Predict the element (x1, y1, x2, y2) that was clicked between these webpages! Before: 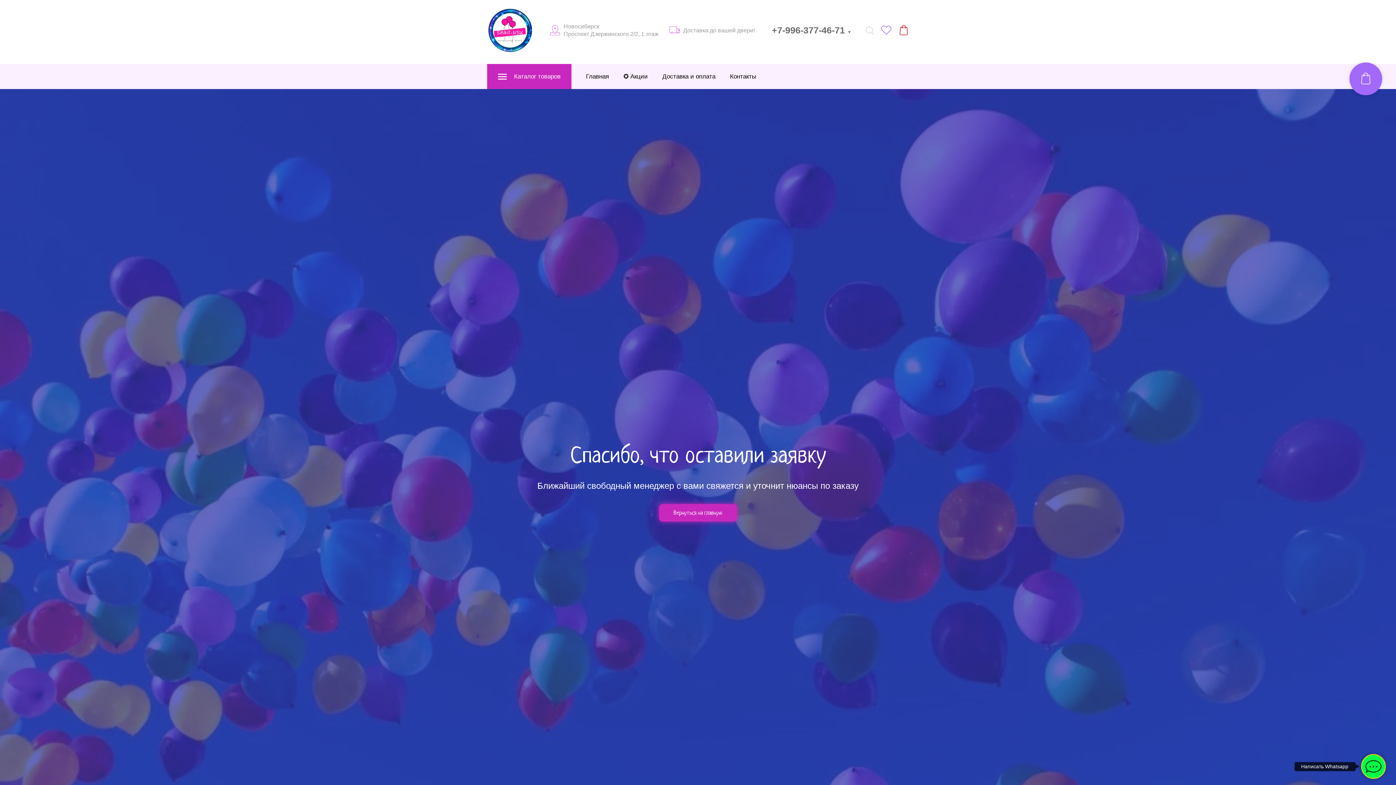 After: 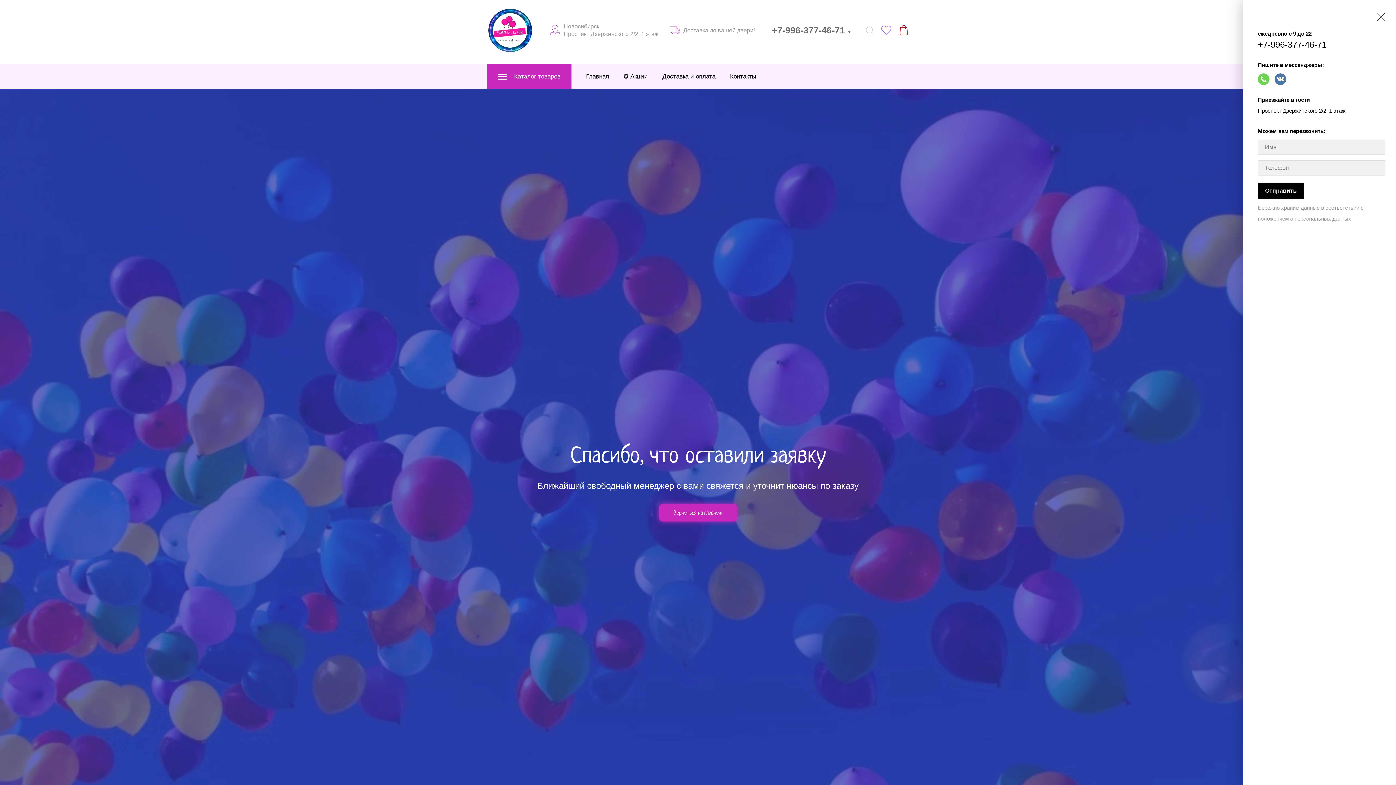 Action: label: +7-996-377-46-71 ▼ bbox: (772, 24, 851, 35)